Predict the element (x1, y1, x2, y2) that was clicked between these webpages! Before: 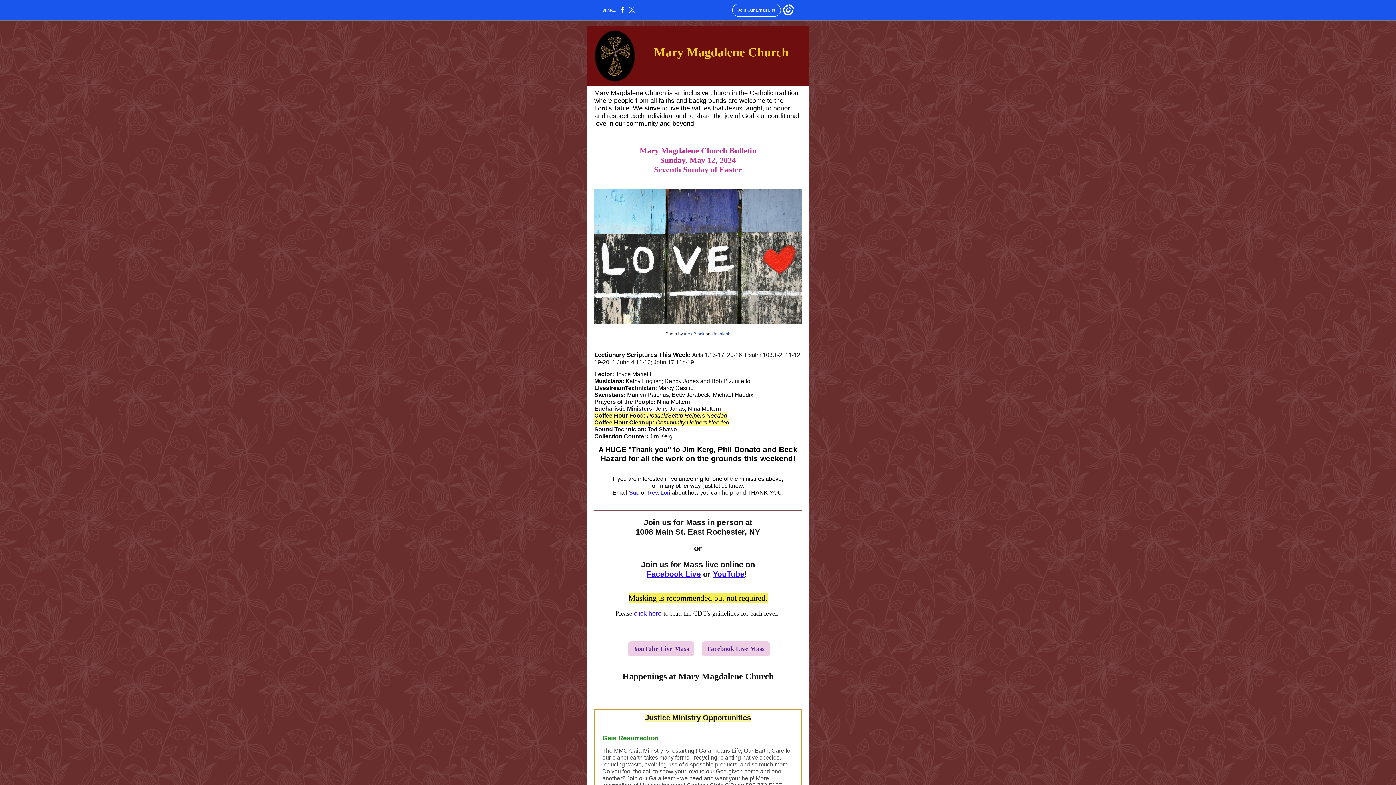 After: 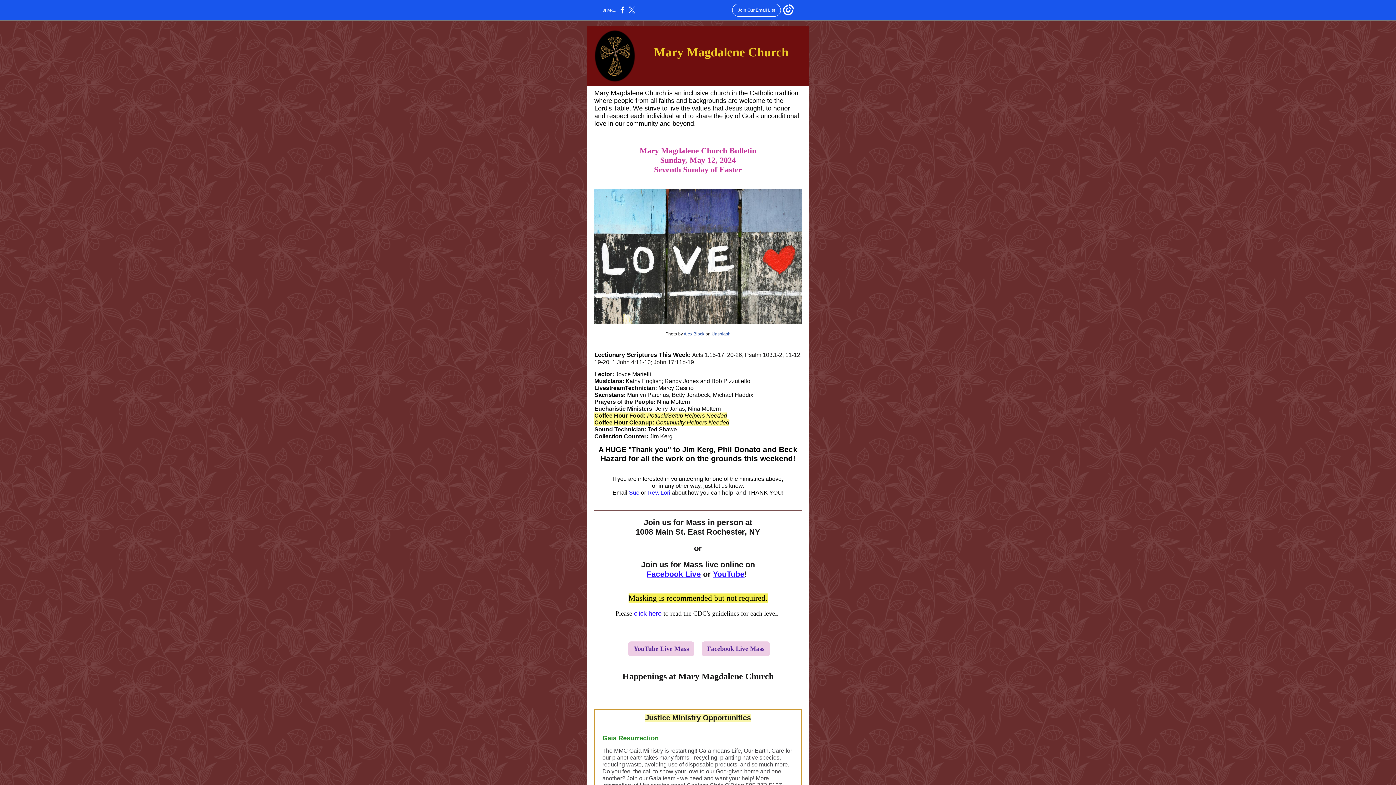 Action: bbox: (683, 331, 704, 336) label: Alex Block